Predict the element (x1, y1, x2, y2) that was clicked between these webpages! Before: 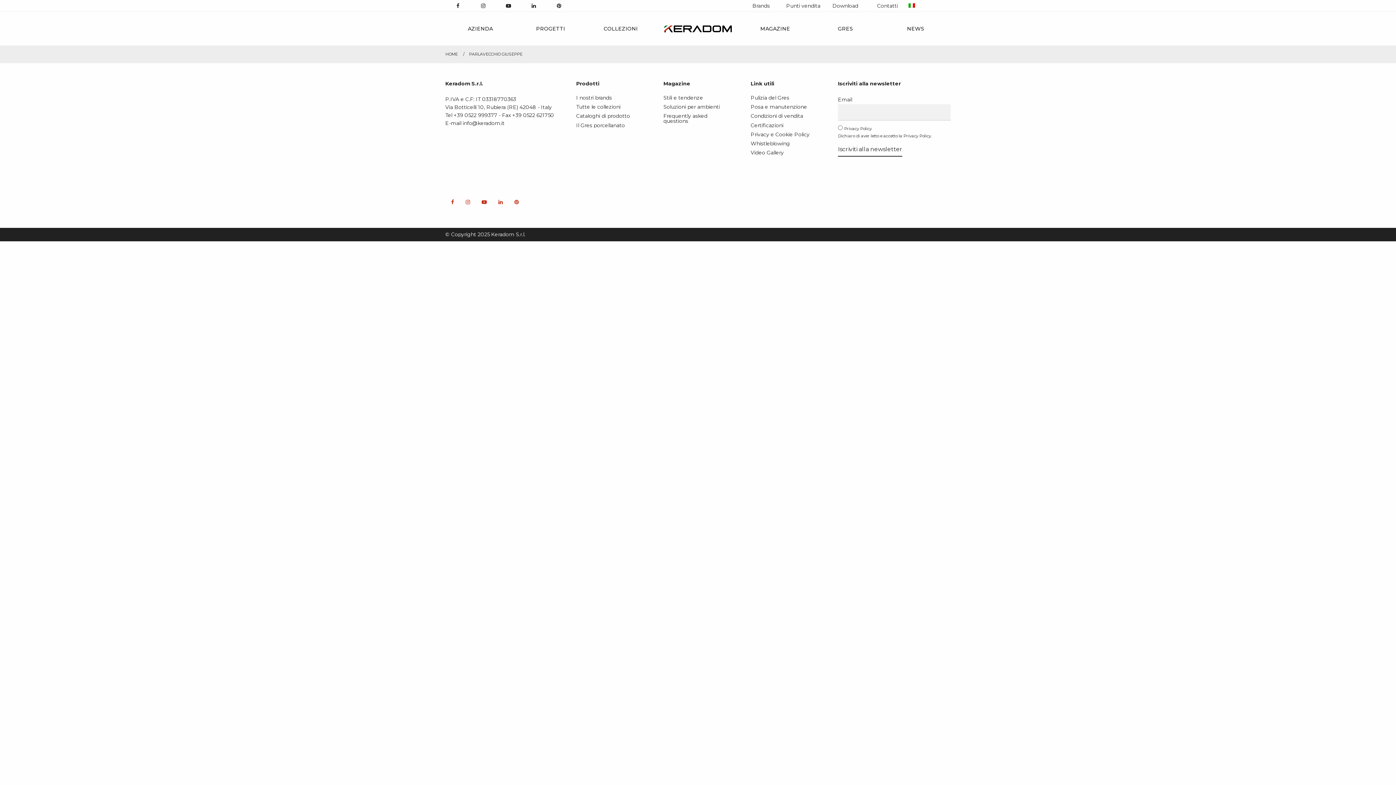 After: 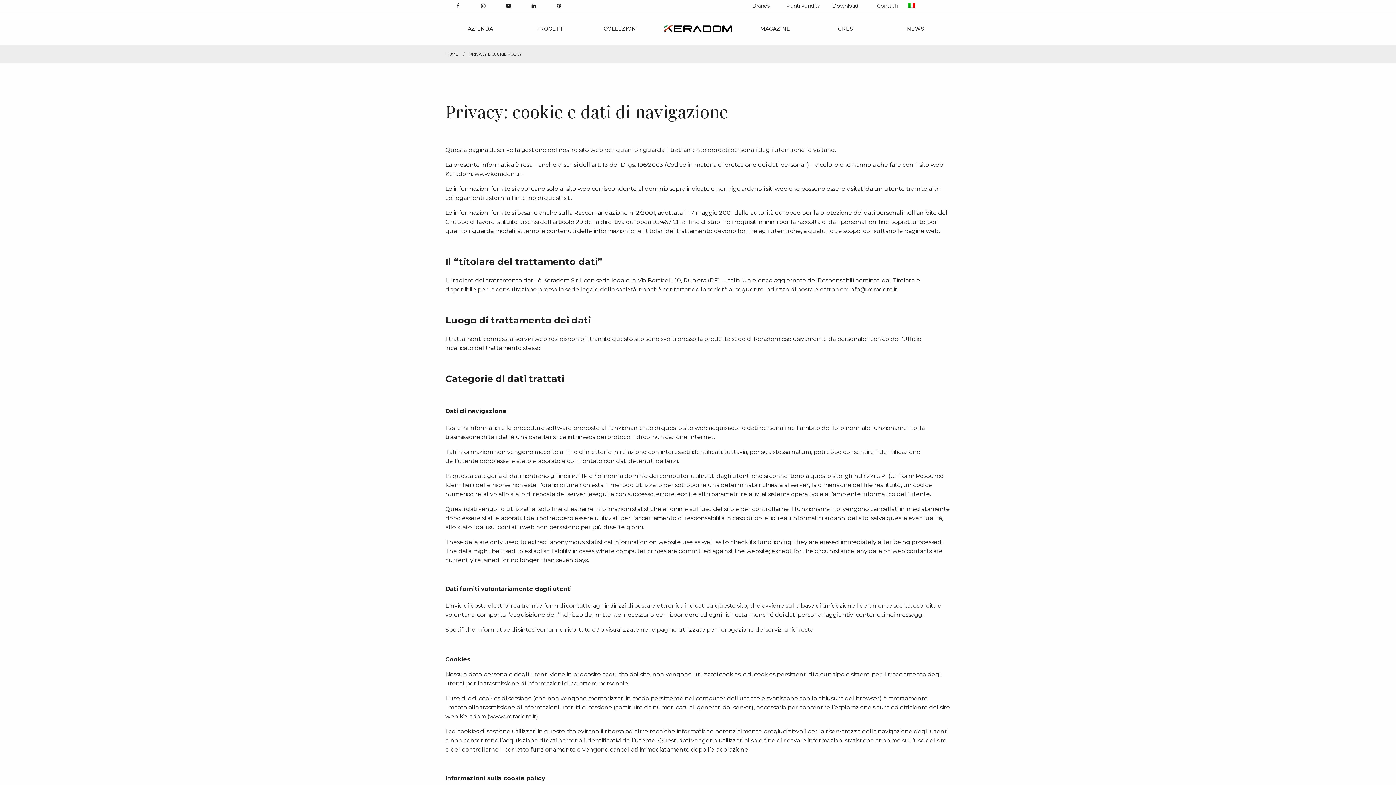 Action: bbox: (750, 131, 809, 137) label: Privacy e Cookie Policy